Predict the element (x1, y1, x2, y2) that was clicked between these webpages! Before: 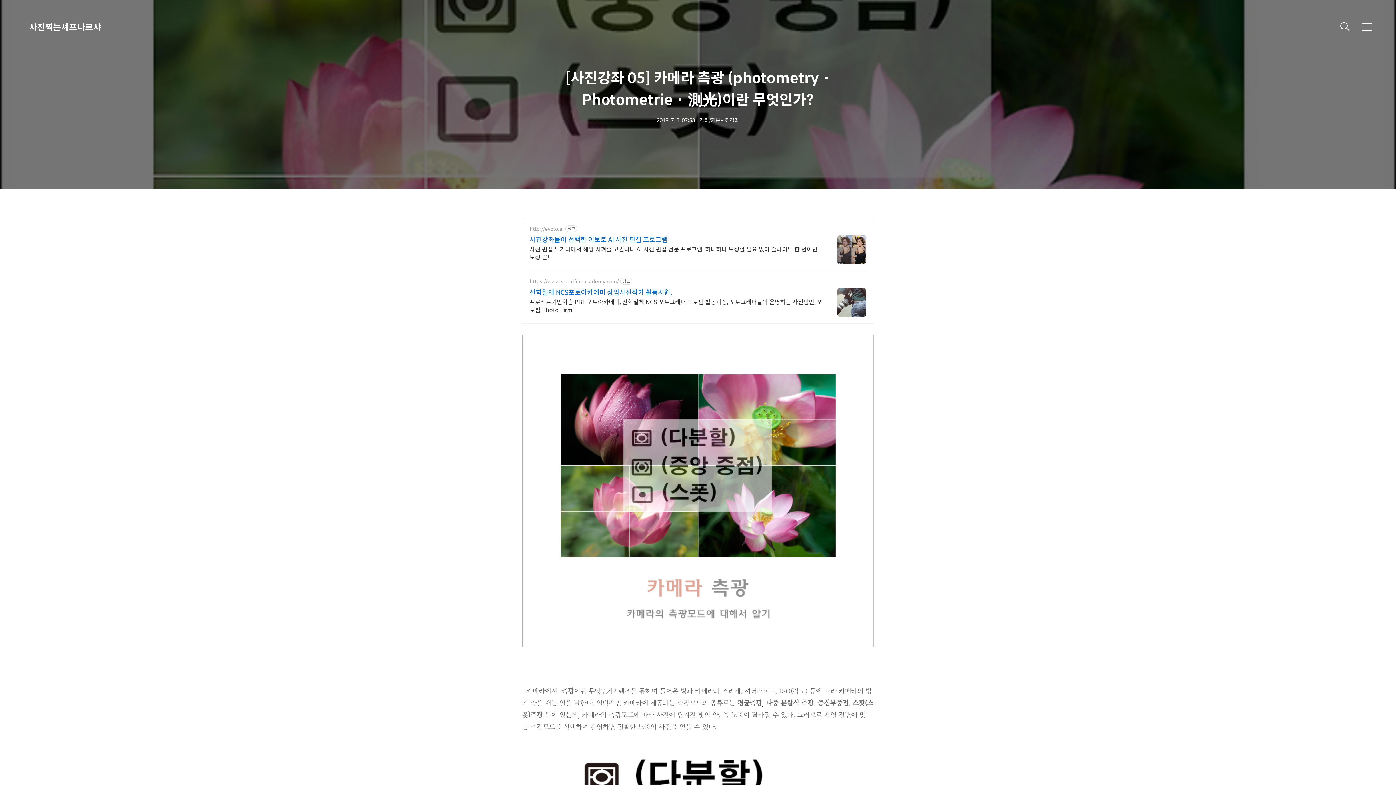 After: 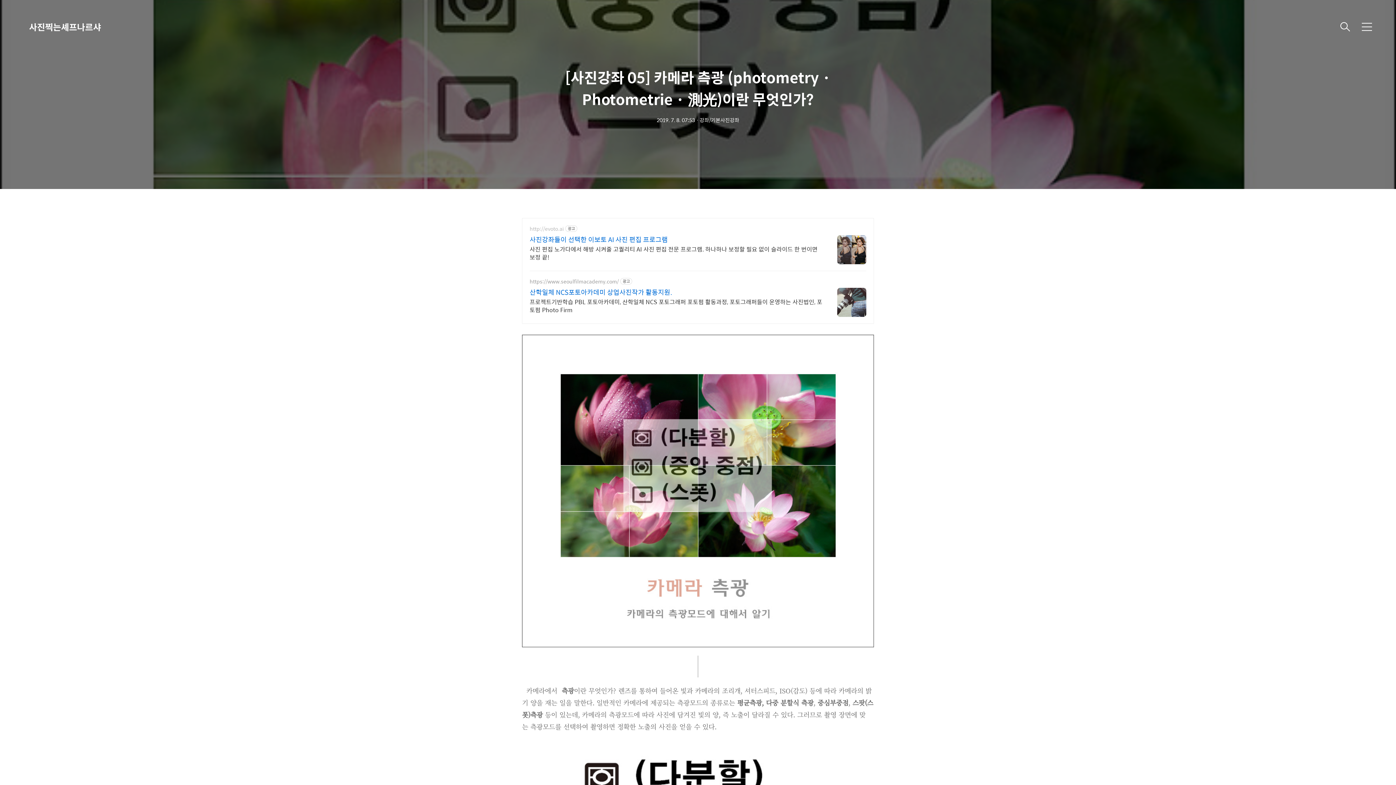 Action: bbox: (529, 225, 564, 231) label: http://evoto.ai